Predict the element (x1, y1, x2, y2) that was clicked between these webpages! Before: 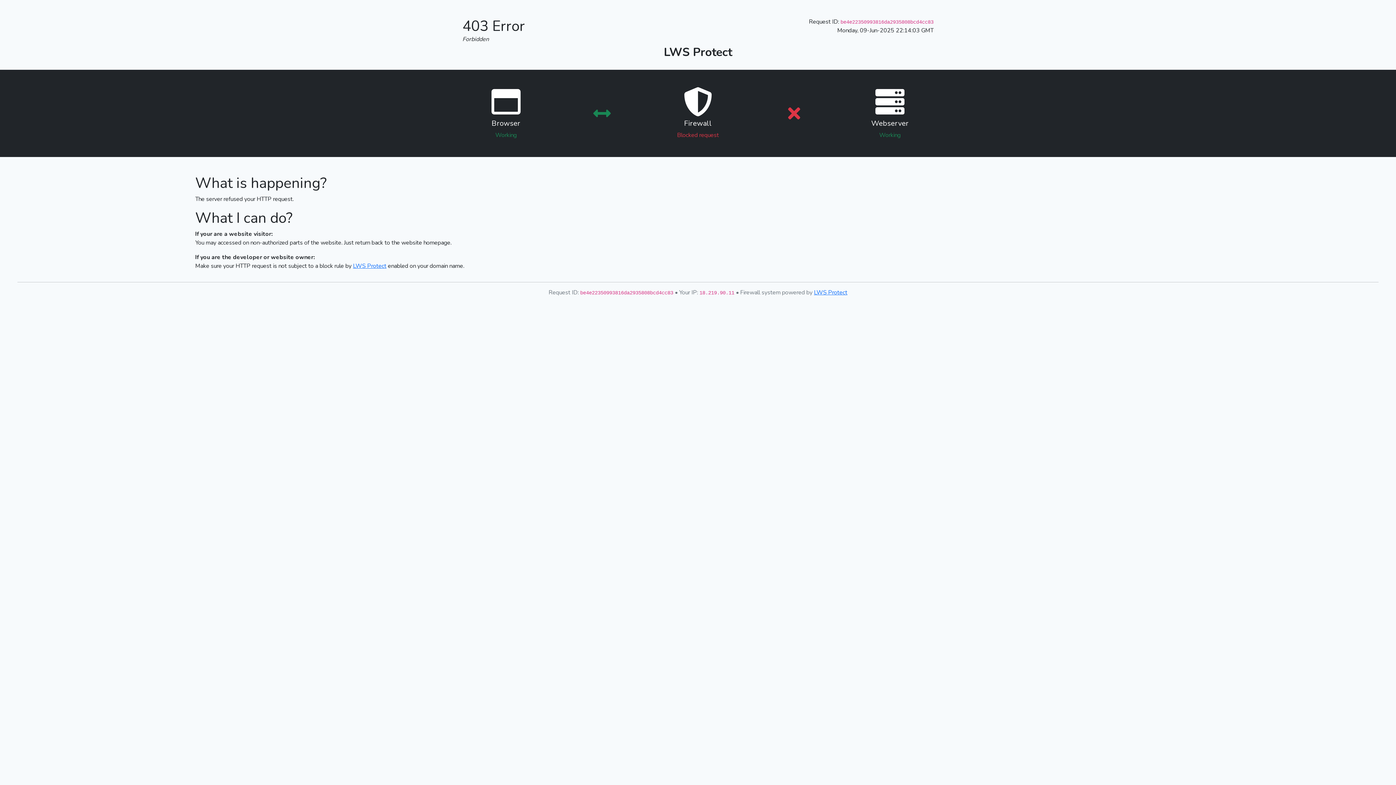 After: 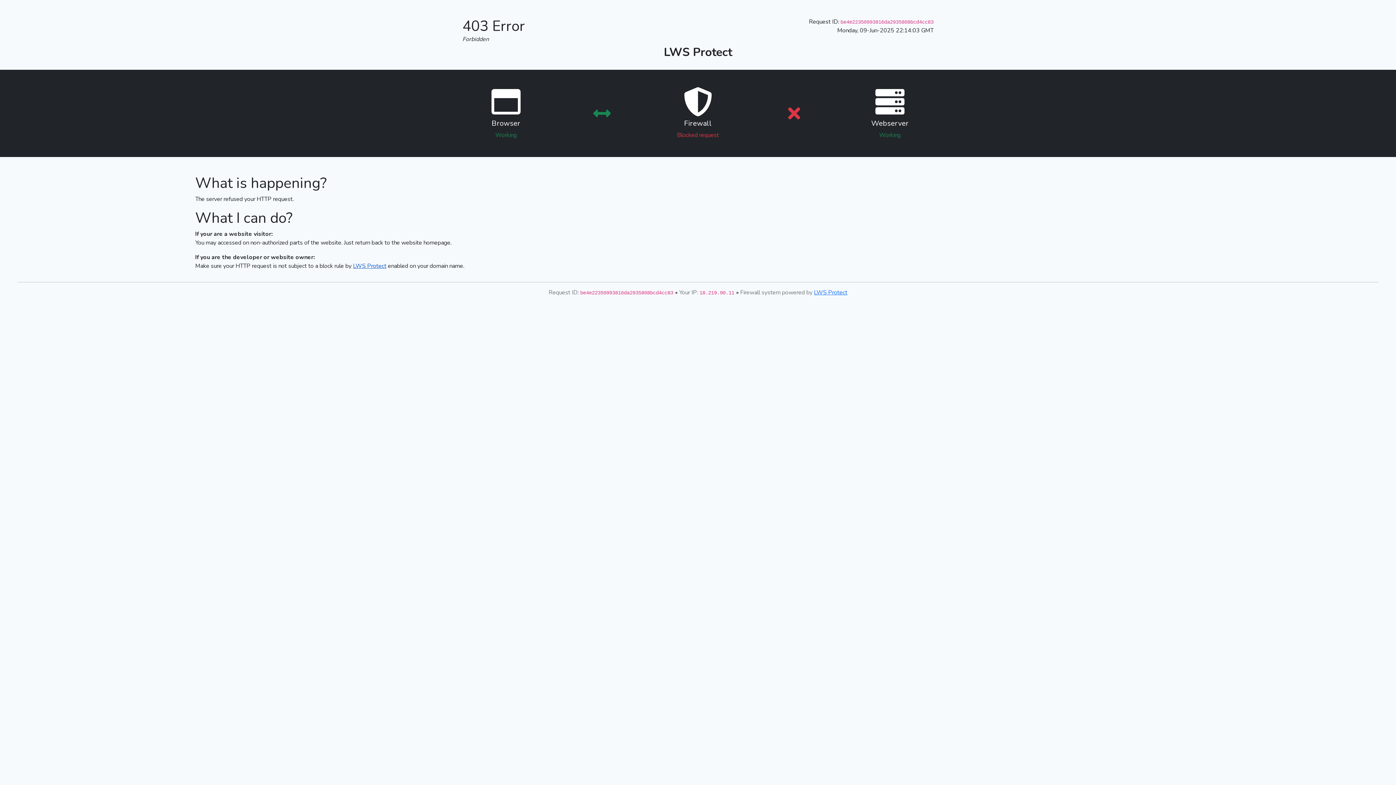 Action: label: LWS Protect bbox: (353, 262, 386, 270)